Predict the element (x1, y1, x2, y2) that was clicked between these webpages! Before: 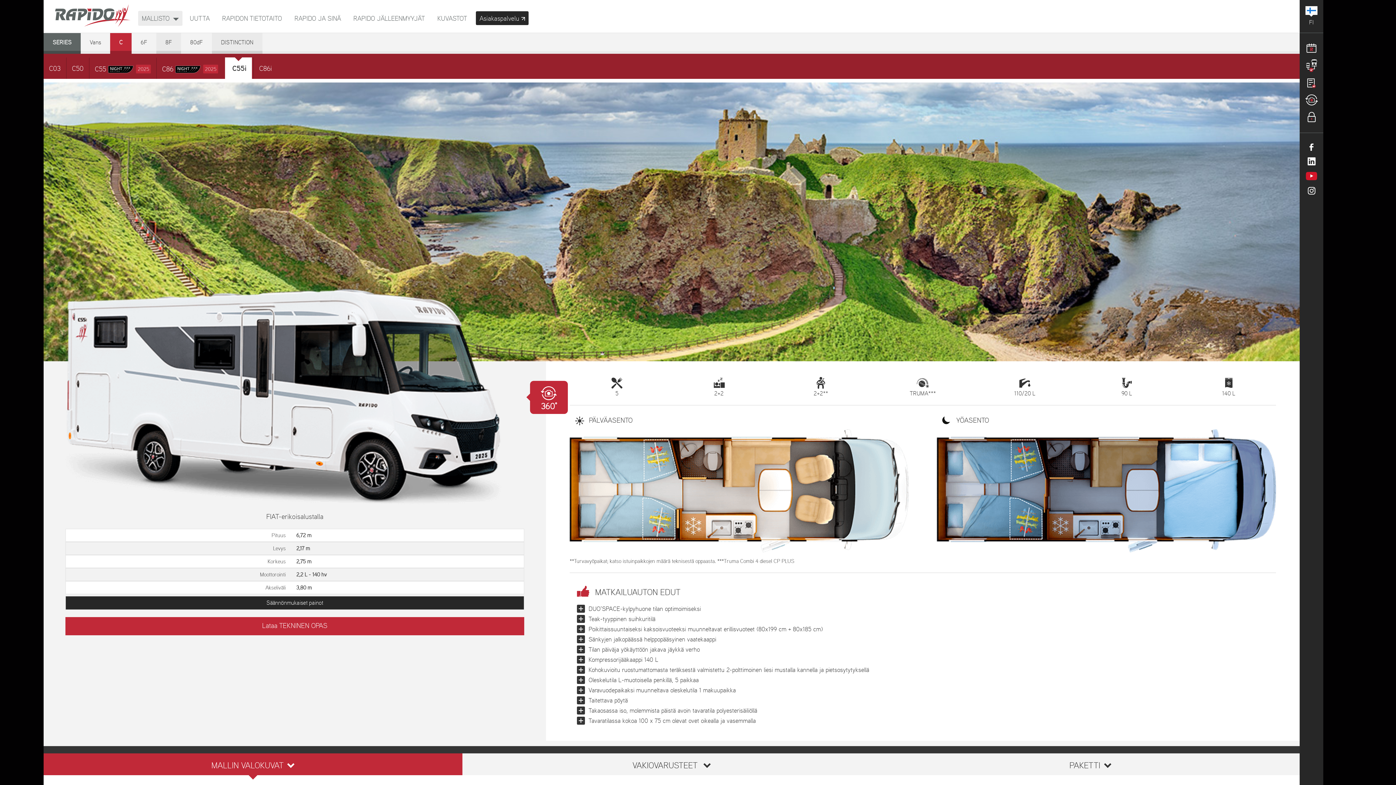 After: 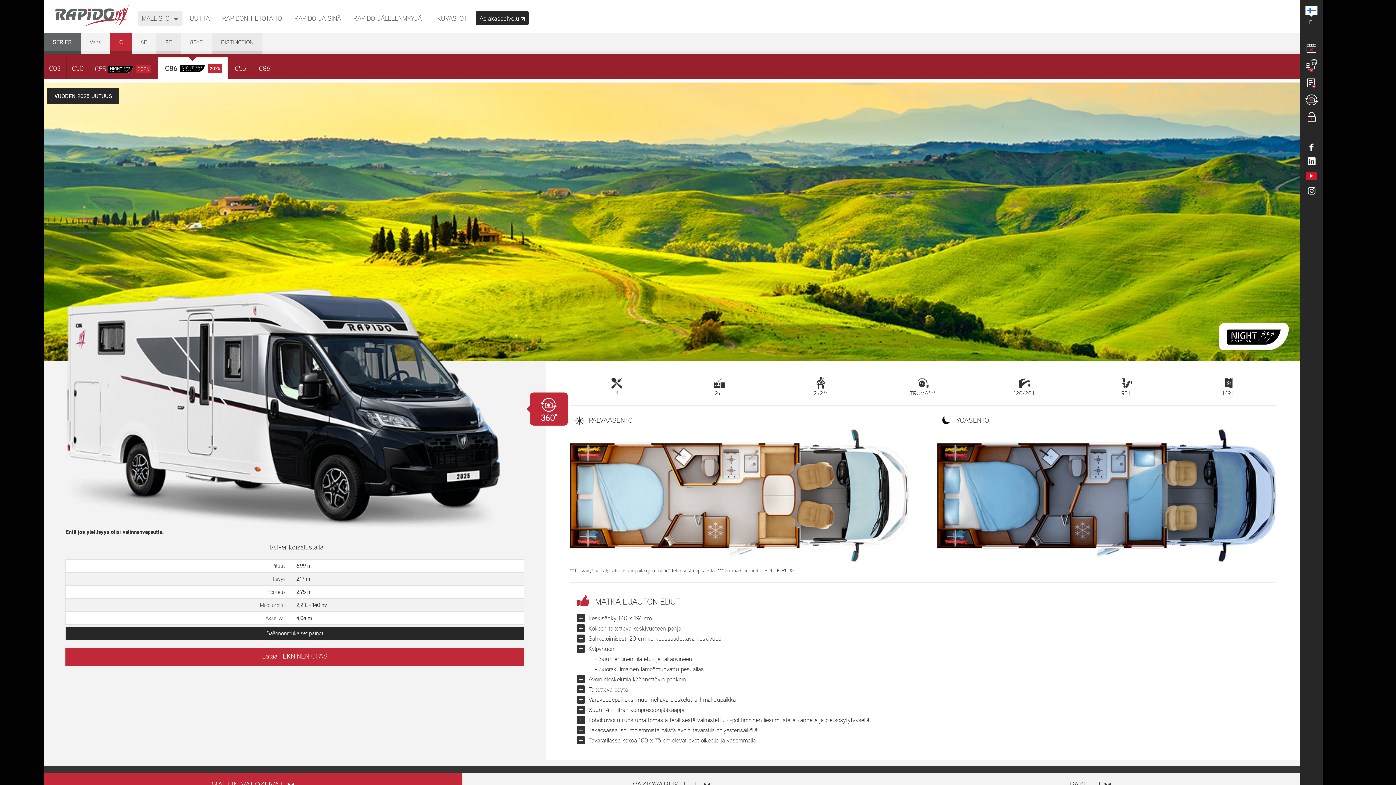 Action: bbox: (156, 57, 223, 78) label: C86  2025